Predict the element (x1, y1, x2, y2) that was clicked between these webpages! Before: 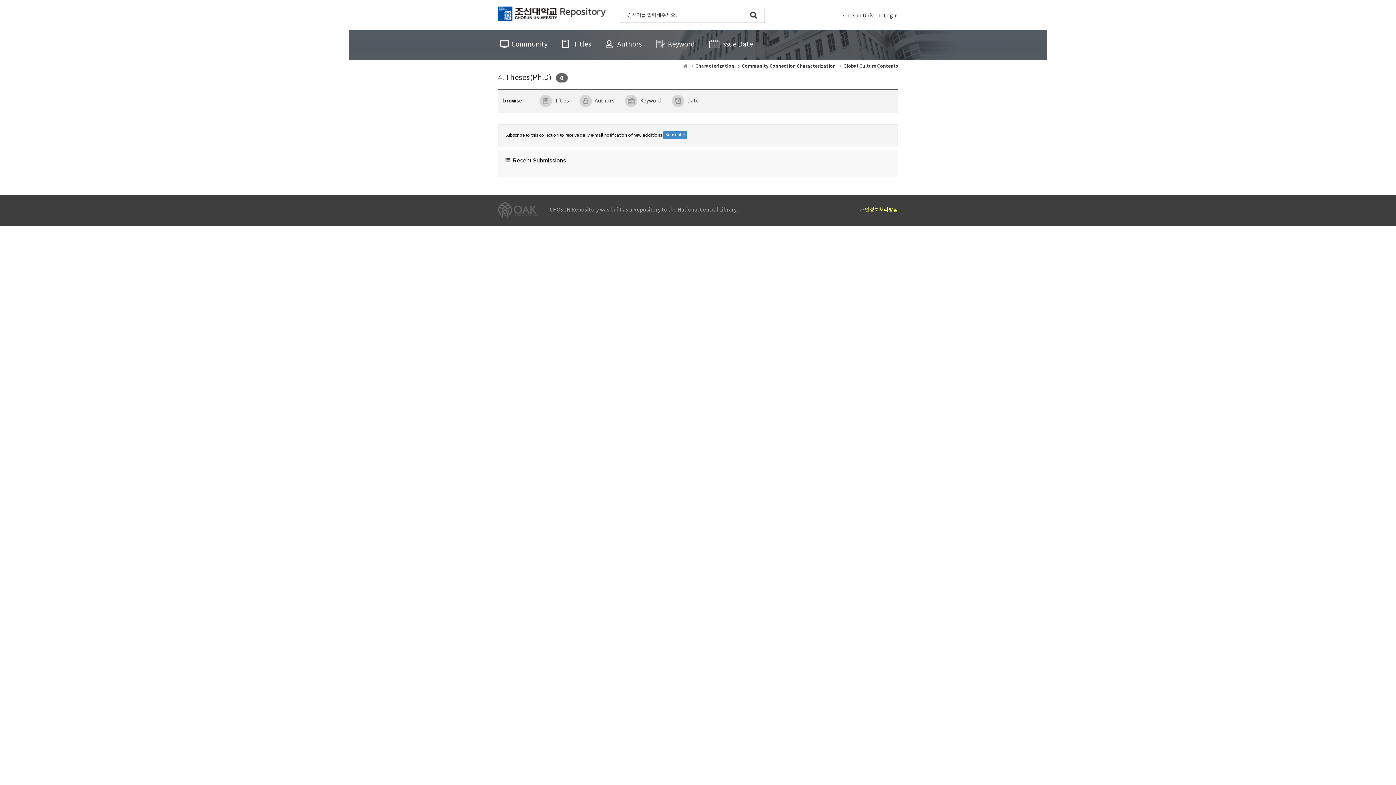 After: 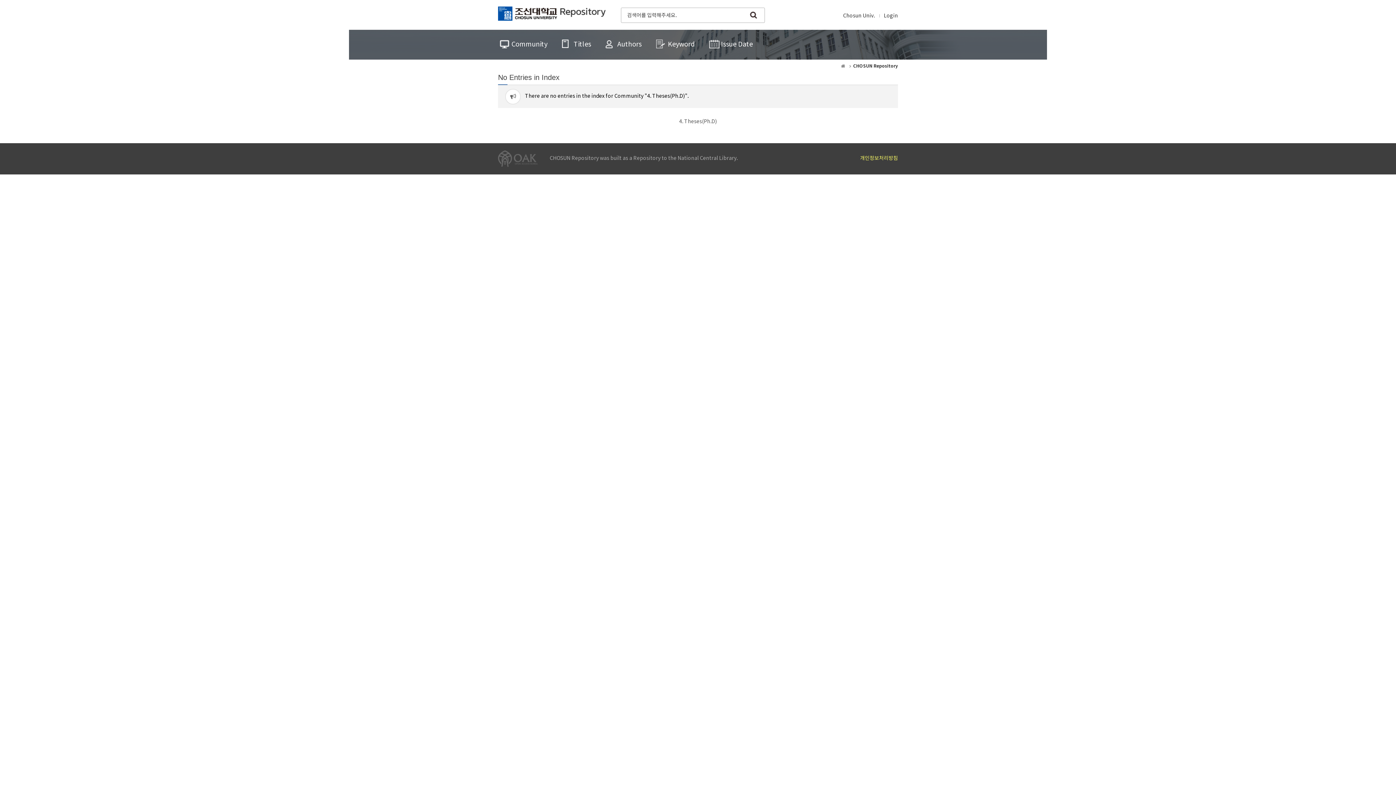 Action: label: Authors bbox: (579, 94, 614, 107)